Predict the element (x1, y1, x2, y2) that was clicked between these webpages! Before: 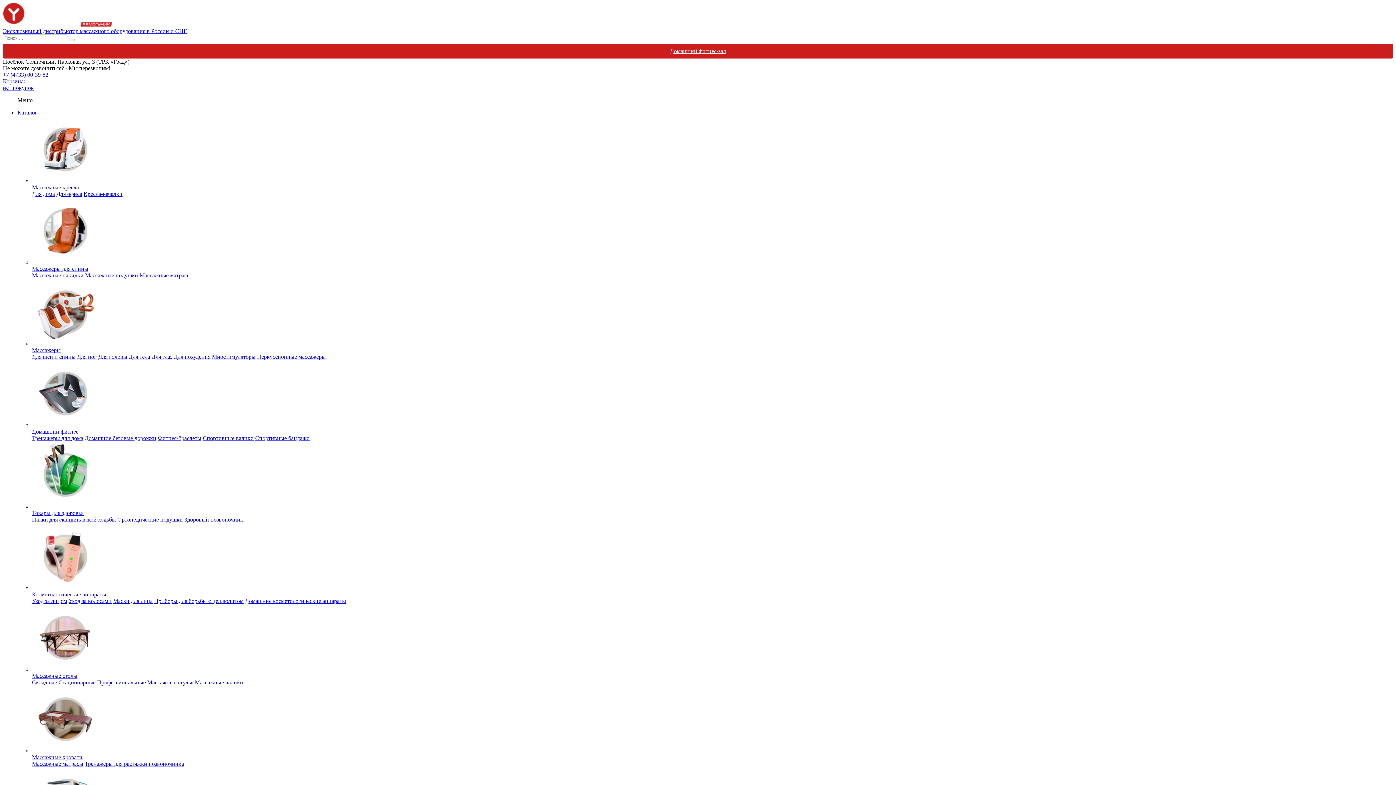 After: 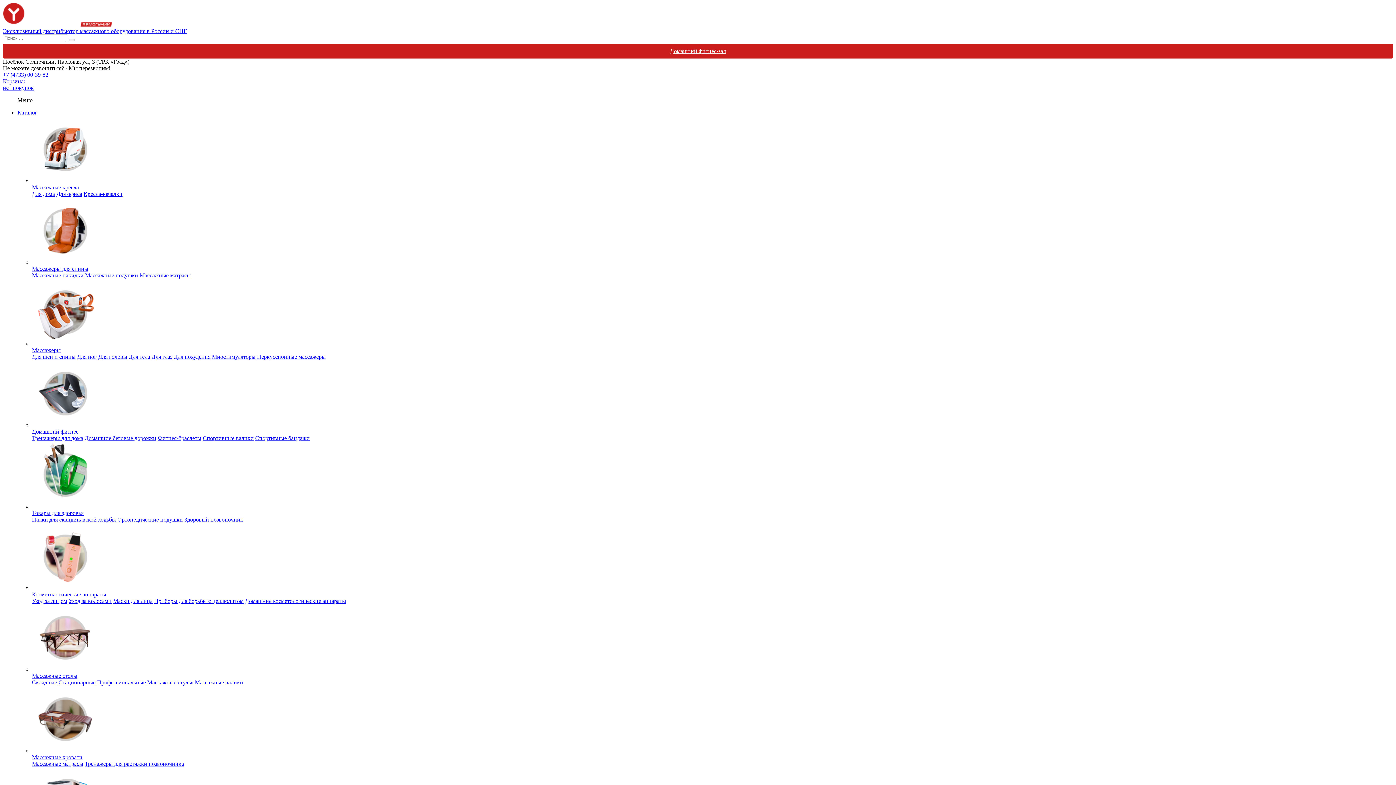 Action: label: Тренажеры для дома bbox: (32, 435, 83, 441)